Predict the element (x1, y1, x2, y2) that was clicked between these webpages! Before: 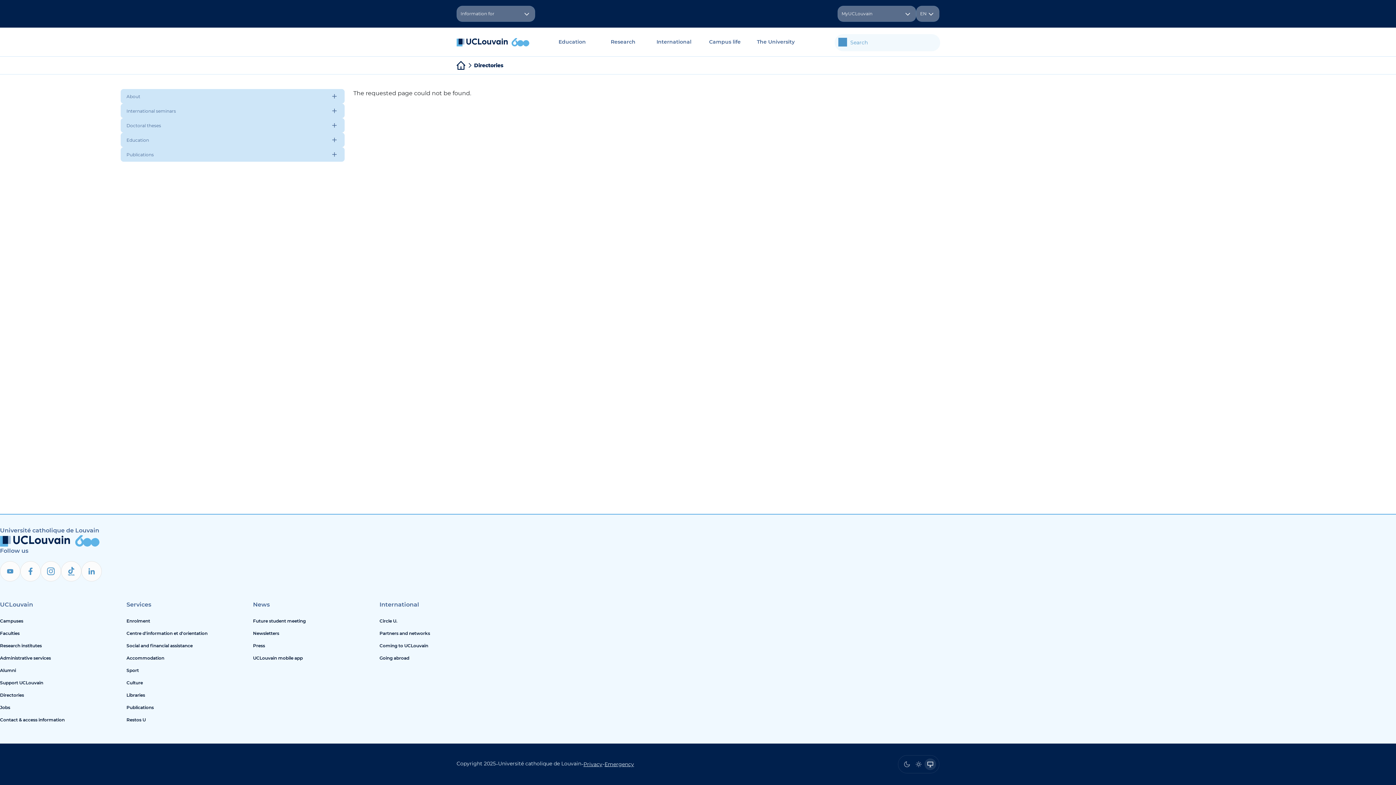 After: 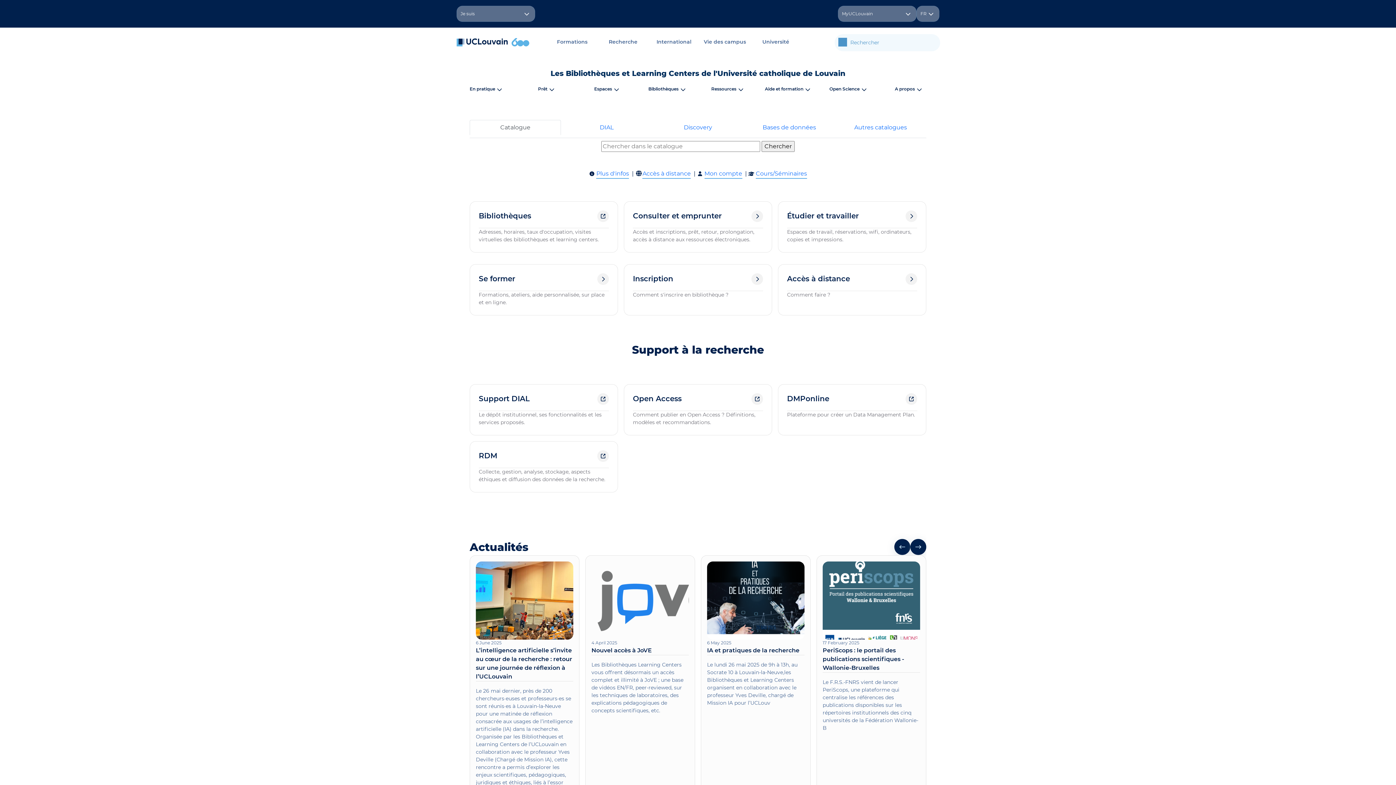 Action: bbox: (126, 689, 247, 701) label: Libraries